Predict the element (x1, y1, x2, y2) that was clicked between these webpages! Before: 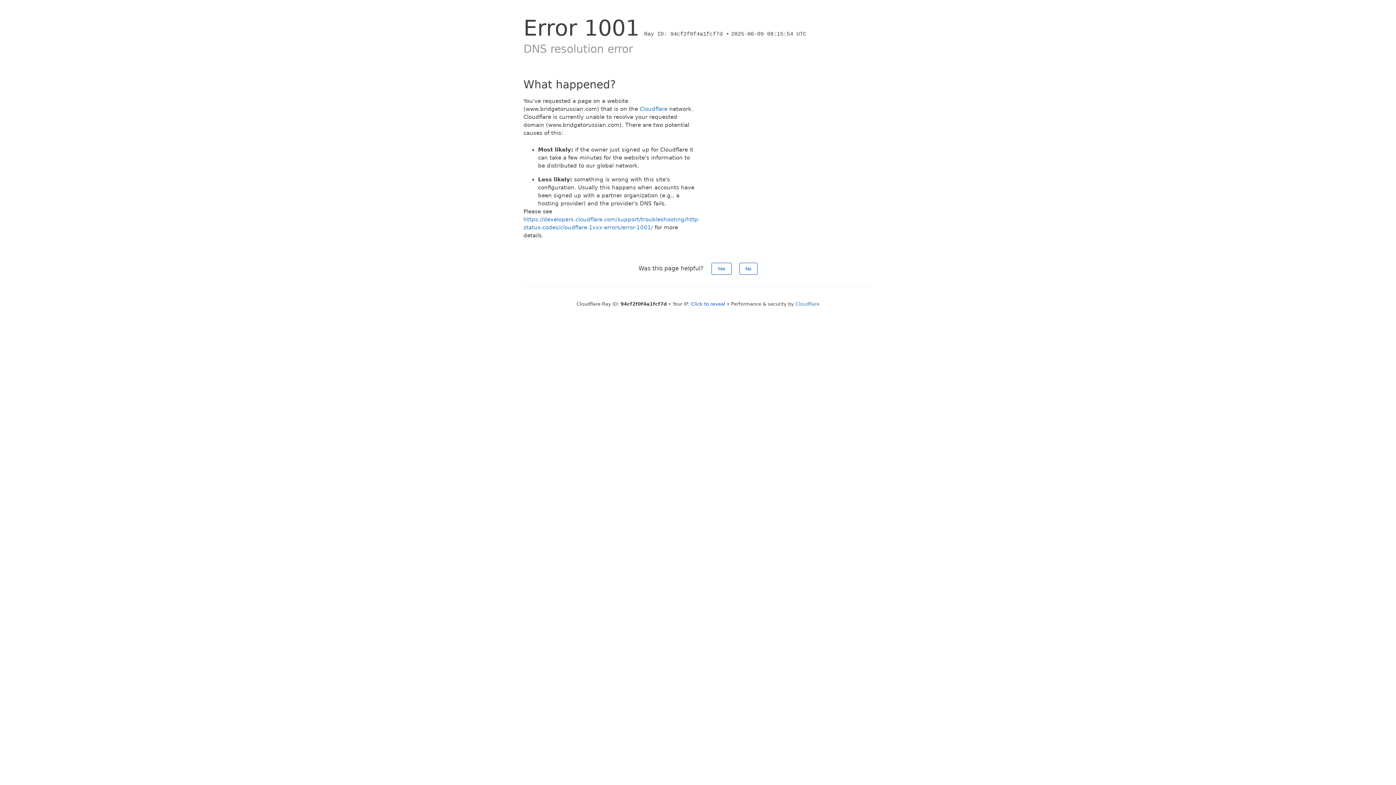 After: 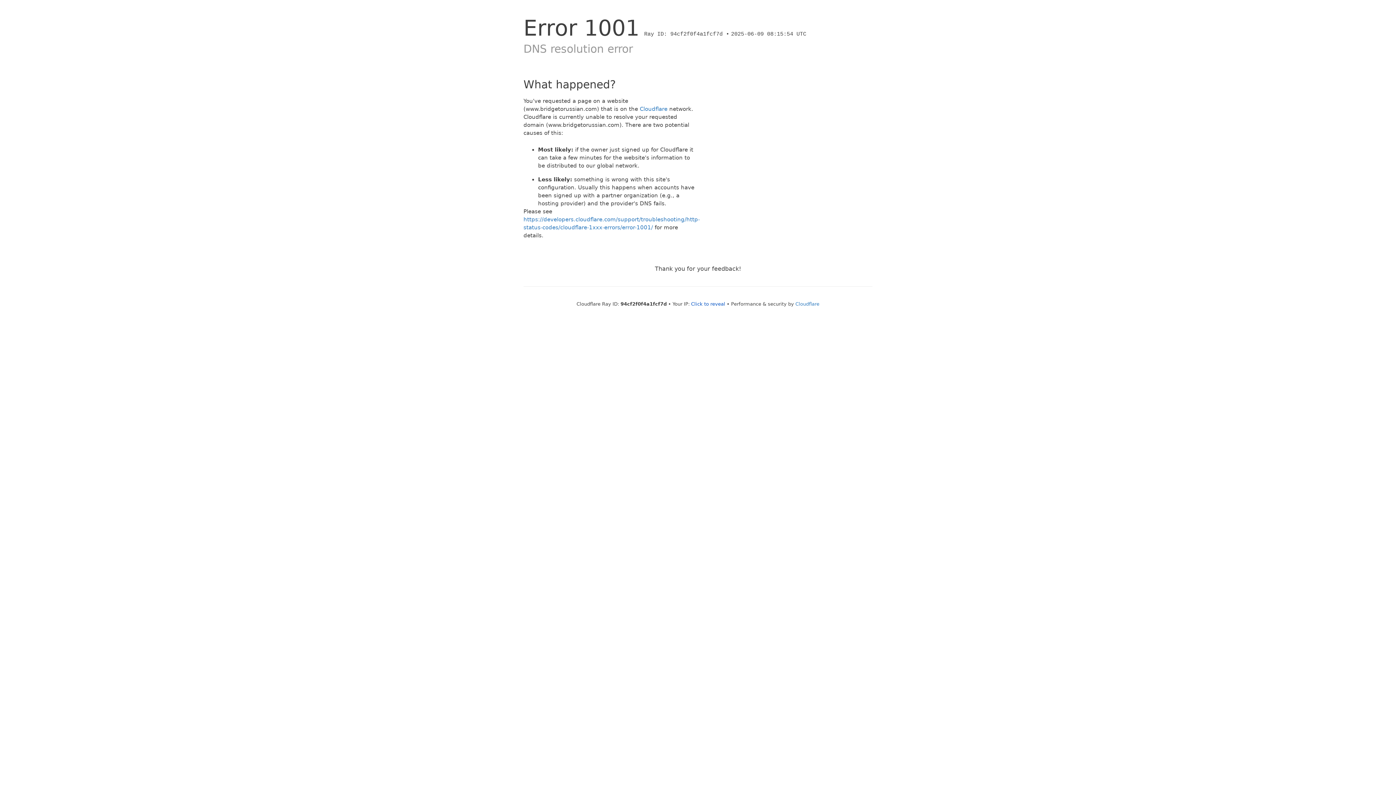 Action: bbox: (711, 262, 731, 274) label: Yes